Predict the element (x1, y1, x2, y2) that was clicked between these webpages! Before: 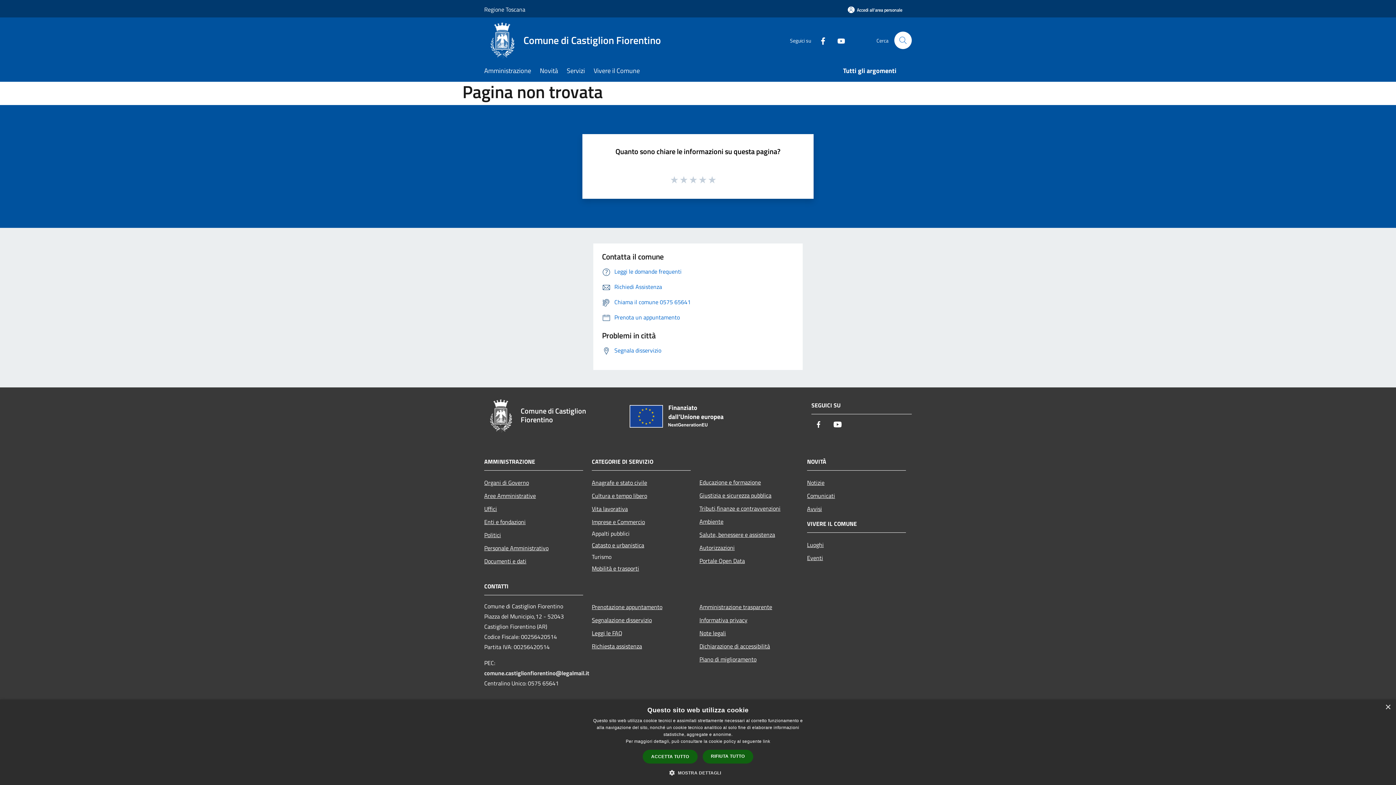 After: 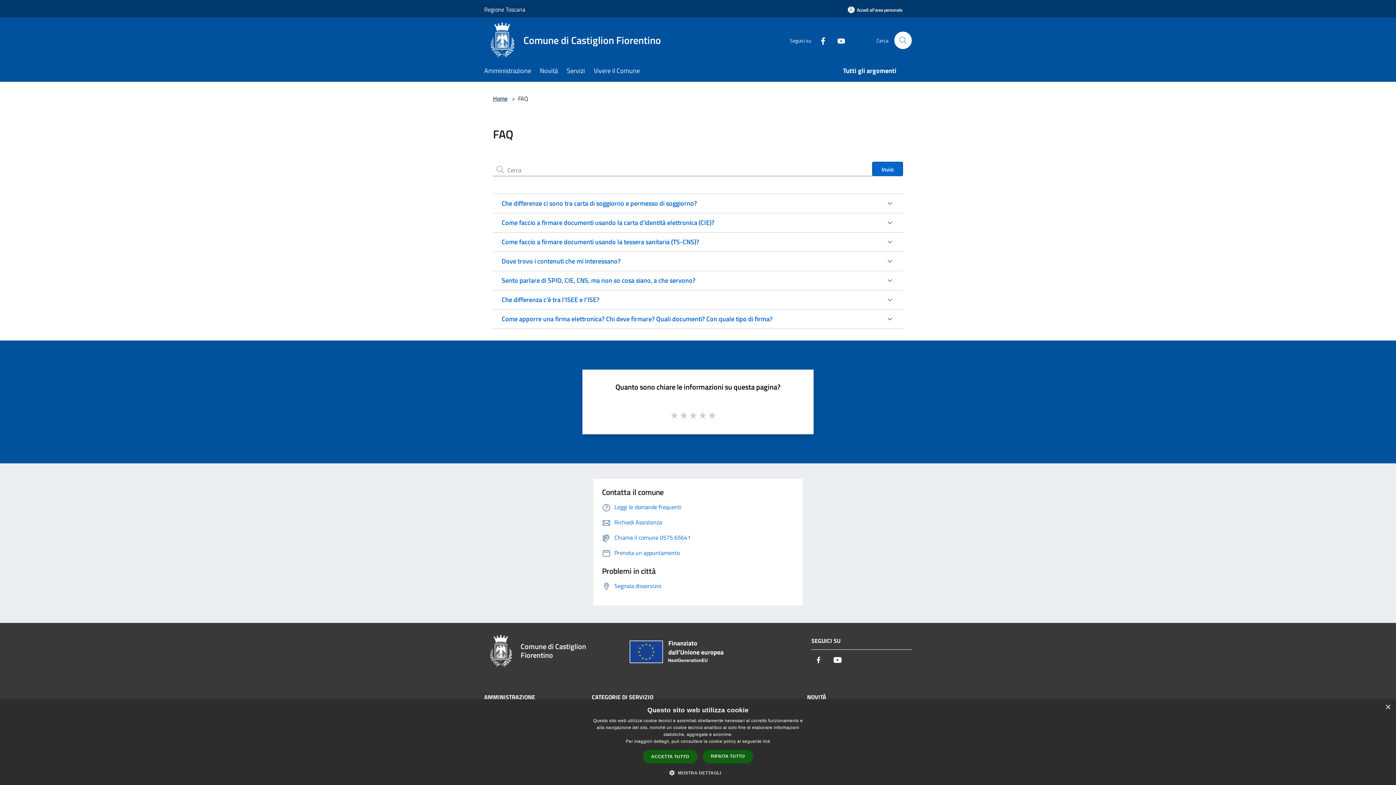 Action: bbox: (592, 626, 690, 639) label: Leggi le FAQ